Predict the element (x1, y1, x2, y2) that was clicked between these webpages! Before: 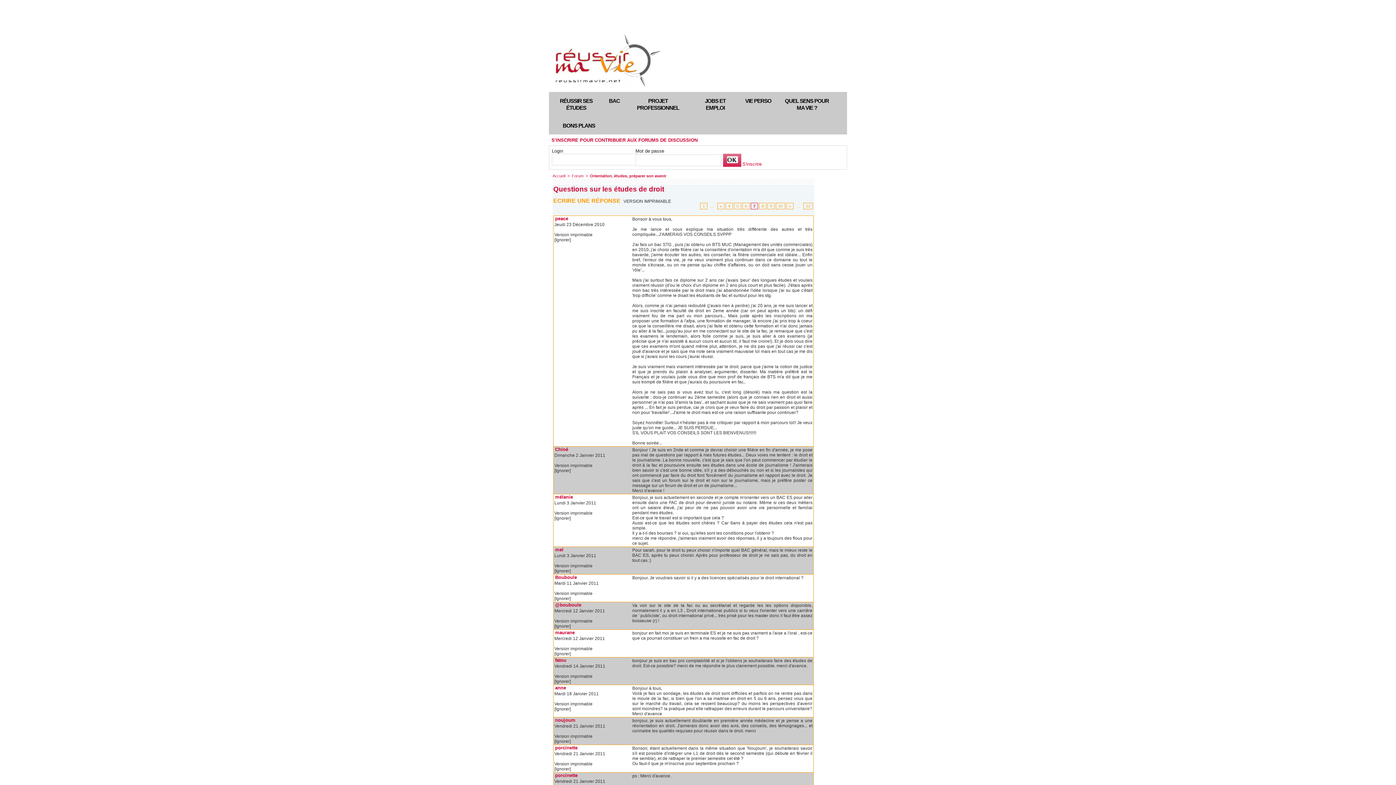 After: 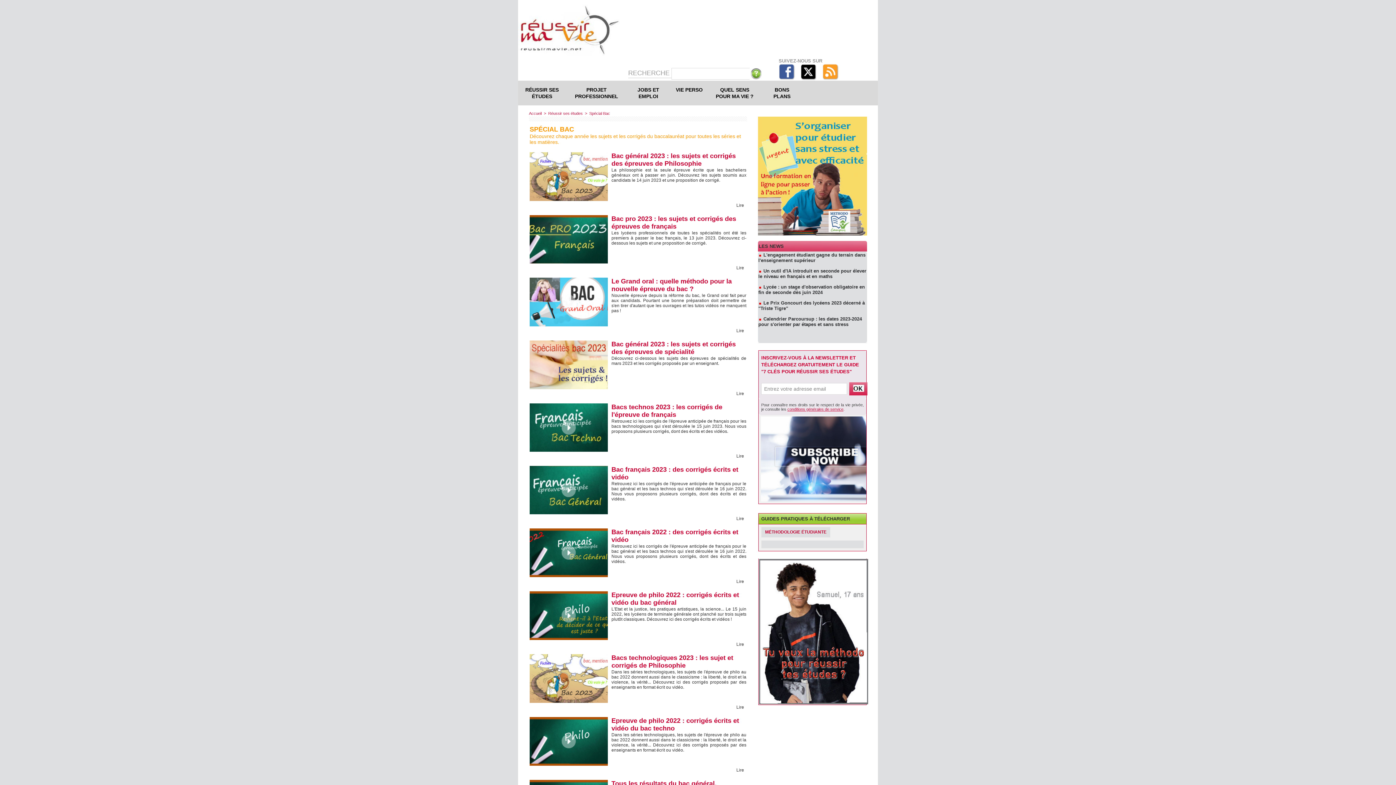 Action: label: BAC bbox: (603, 92, 625, 109)